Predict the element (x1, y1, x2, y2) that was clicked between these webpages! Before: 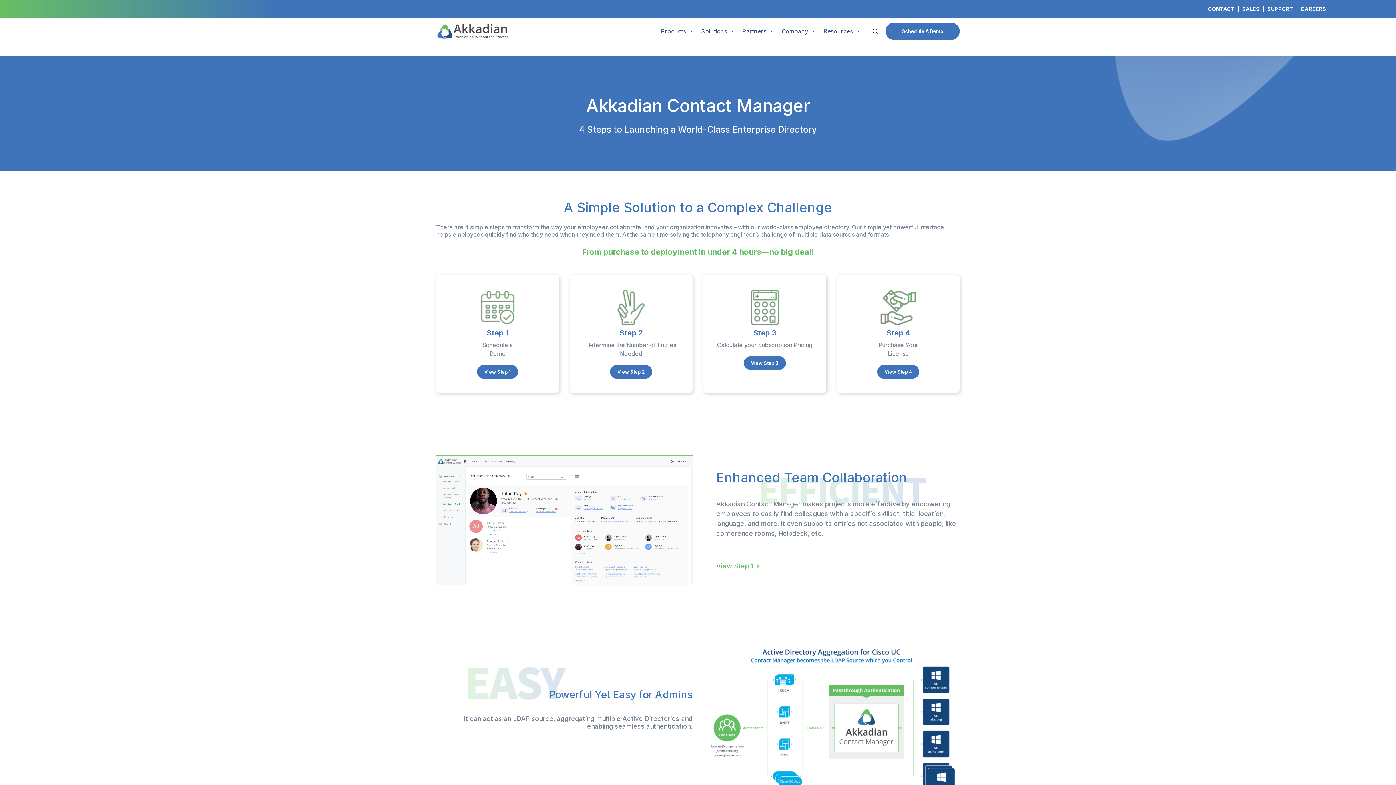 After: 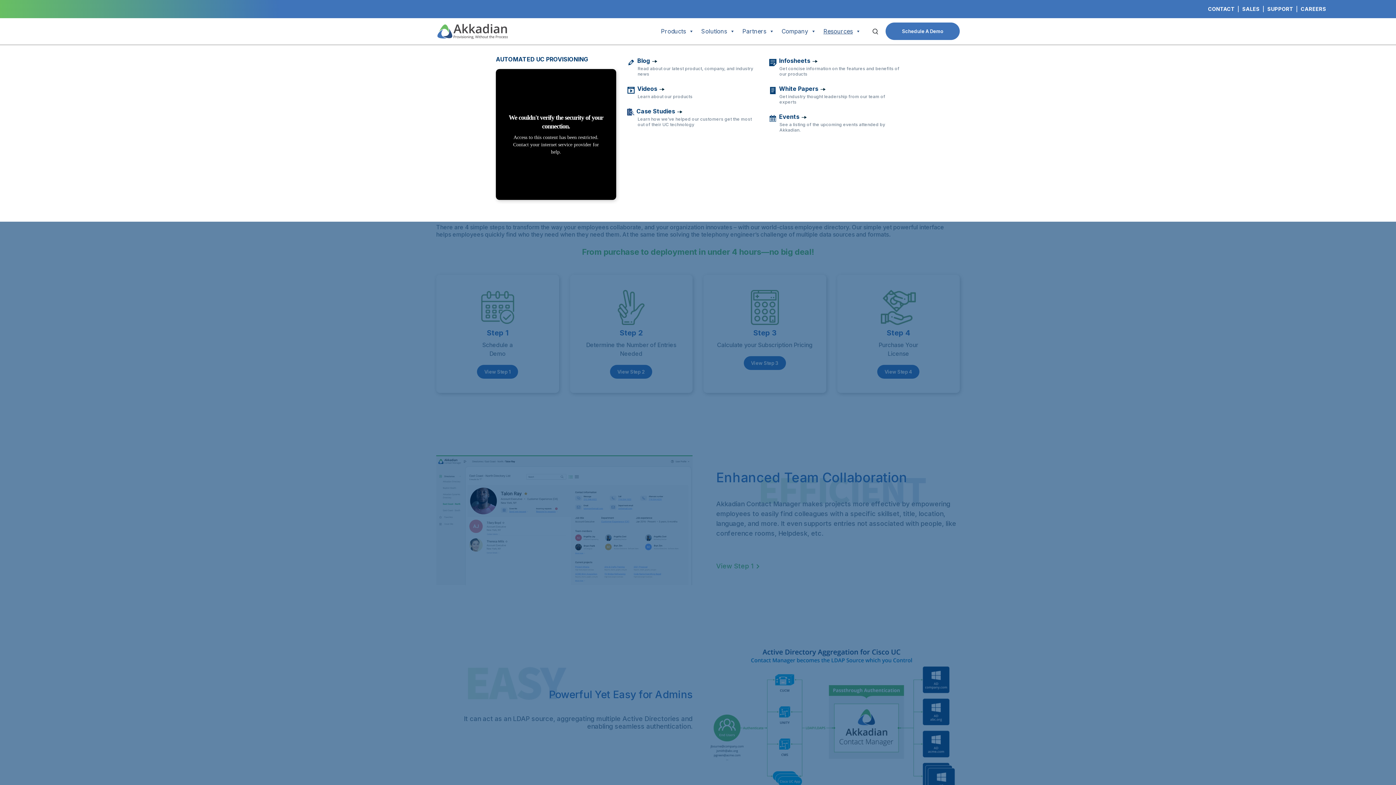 Action: label: Resources bbox: (820, 24, 864, 38)